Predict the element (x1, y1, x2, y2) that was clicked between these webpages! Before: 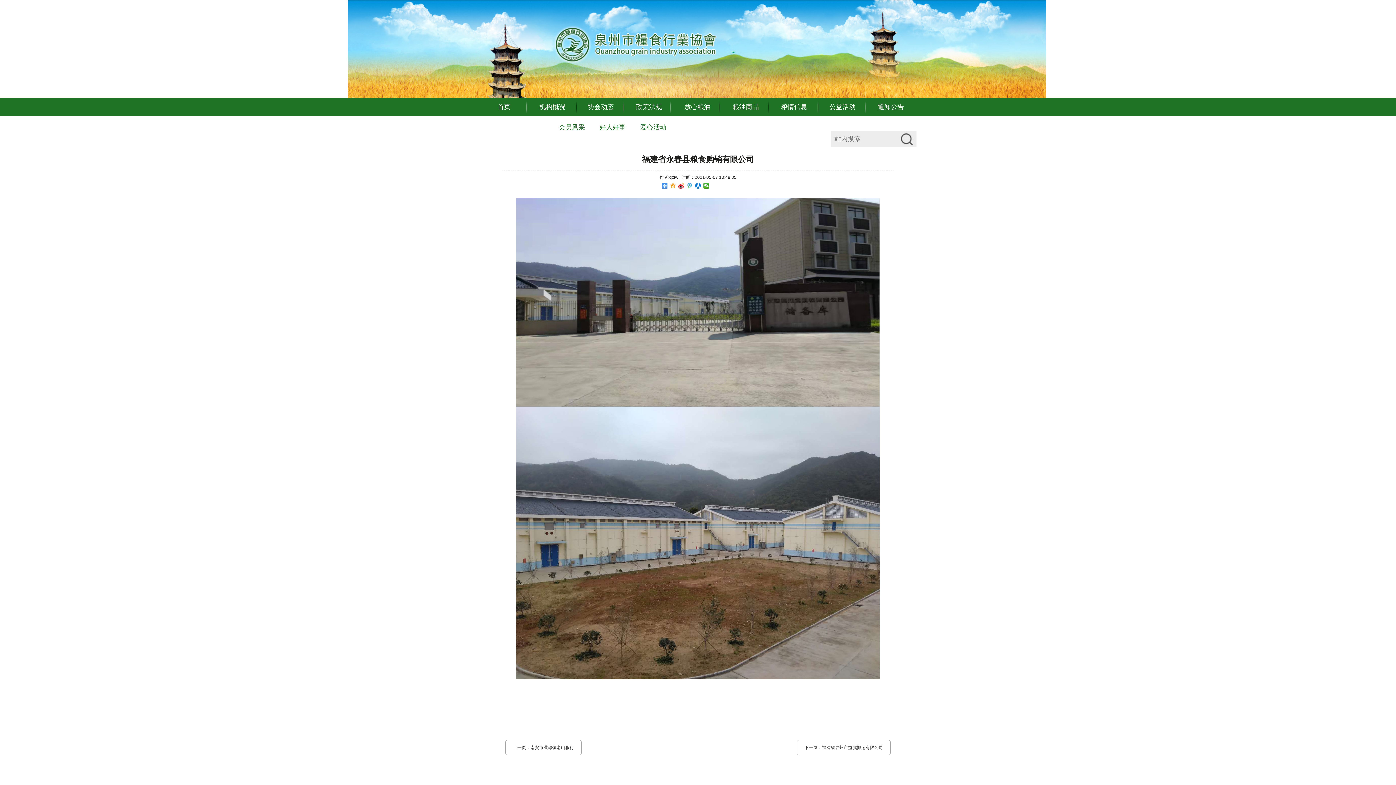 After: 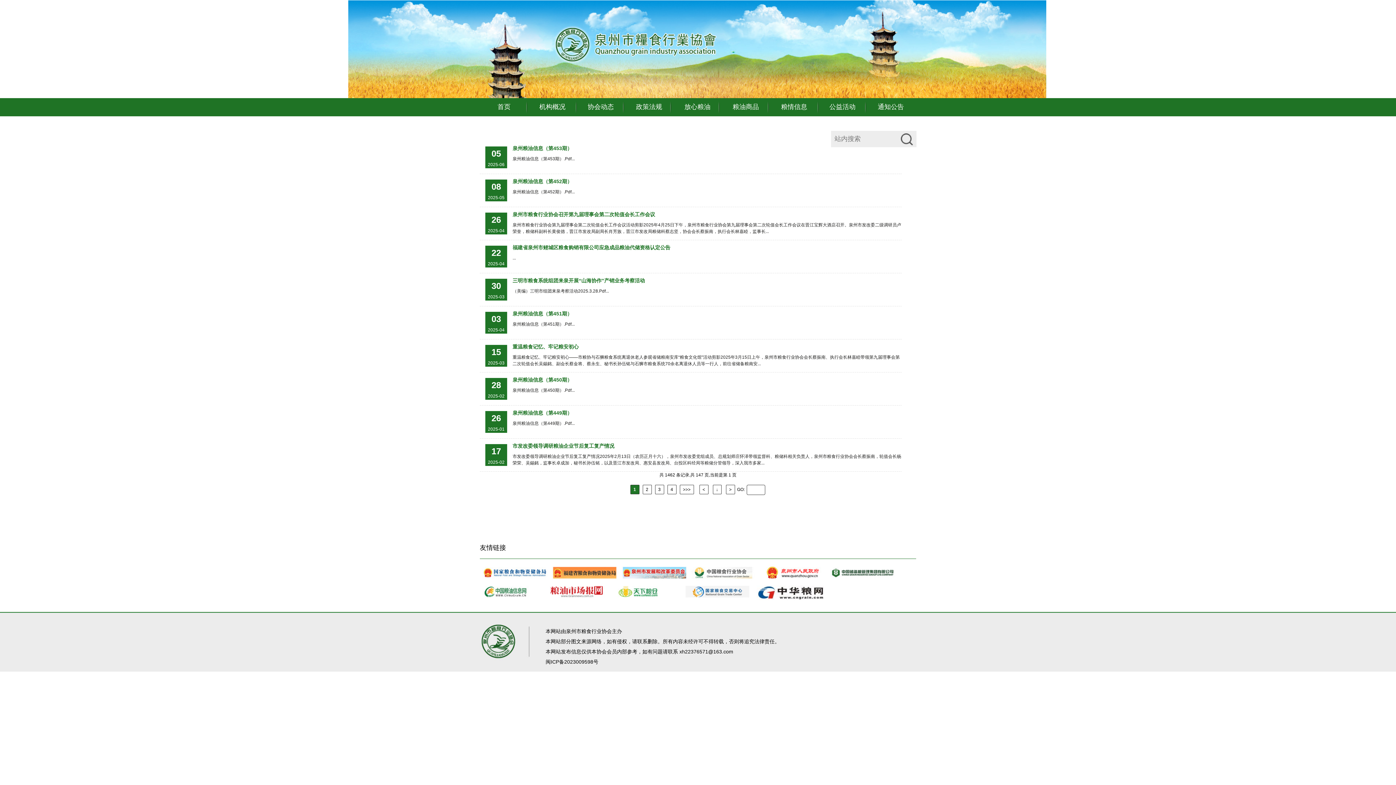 Action: bbox: (896, 131, 916, 147)